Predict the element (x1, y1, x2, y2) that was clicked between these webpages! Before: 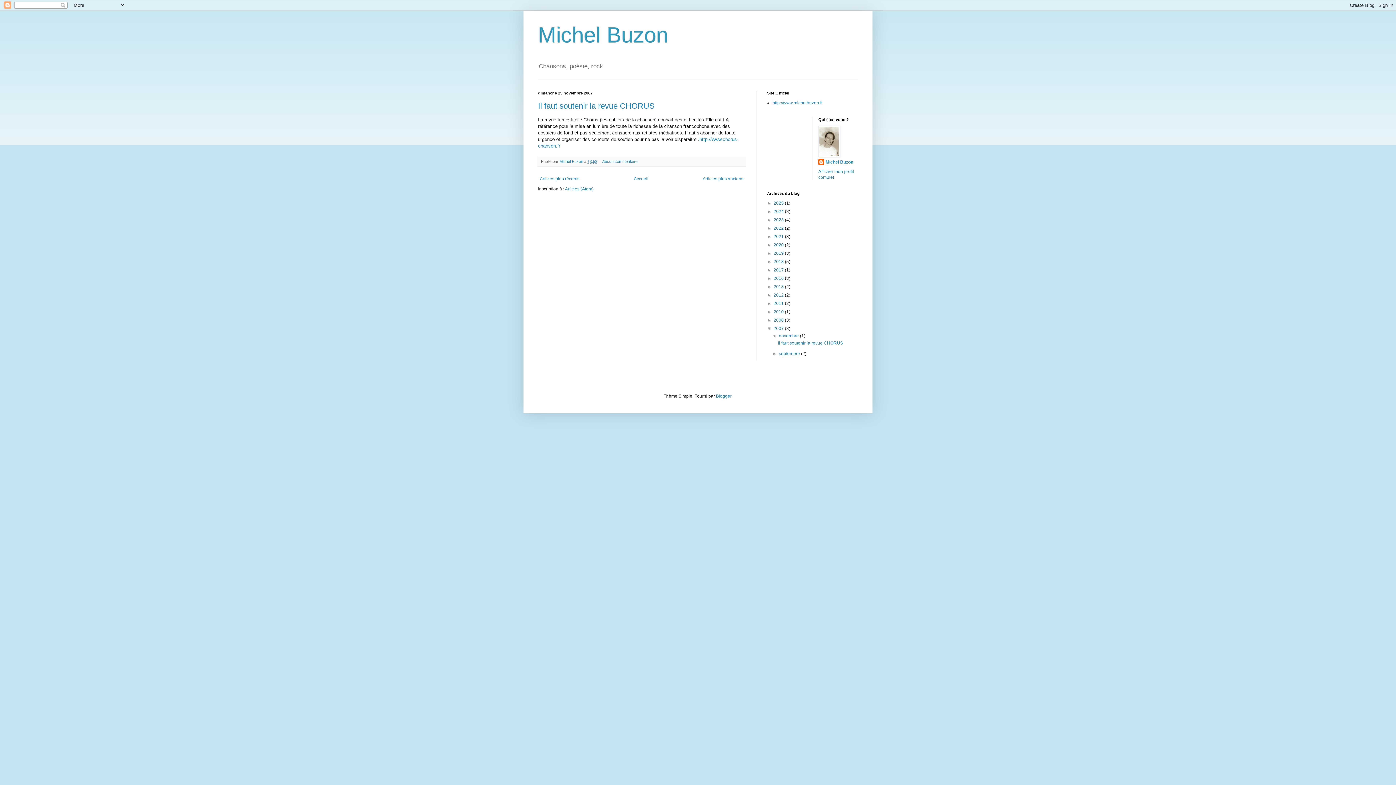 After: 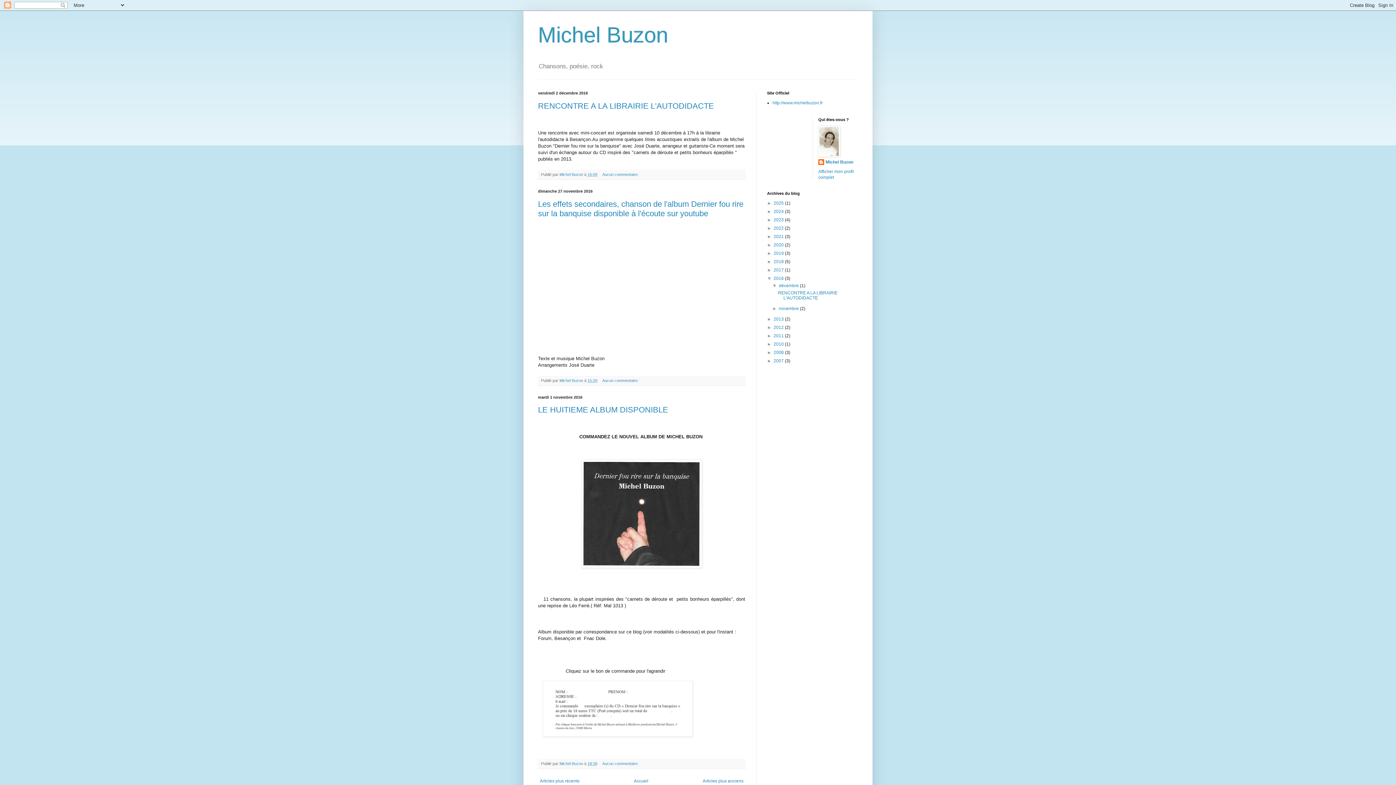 Action: label: 2016  bbox: (773, 276, 785, 281)